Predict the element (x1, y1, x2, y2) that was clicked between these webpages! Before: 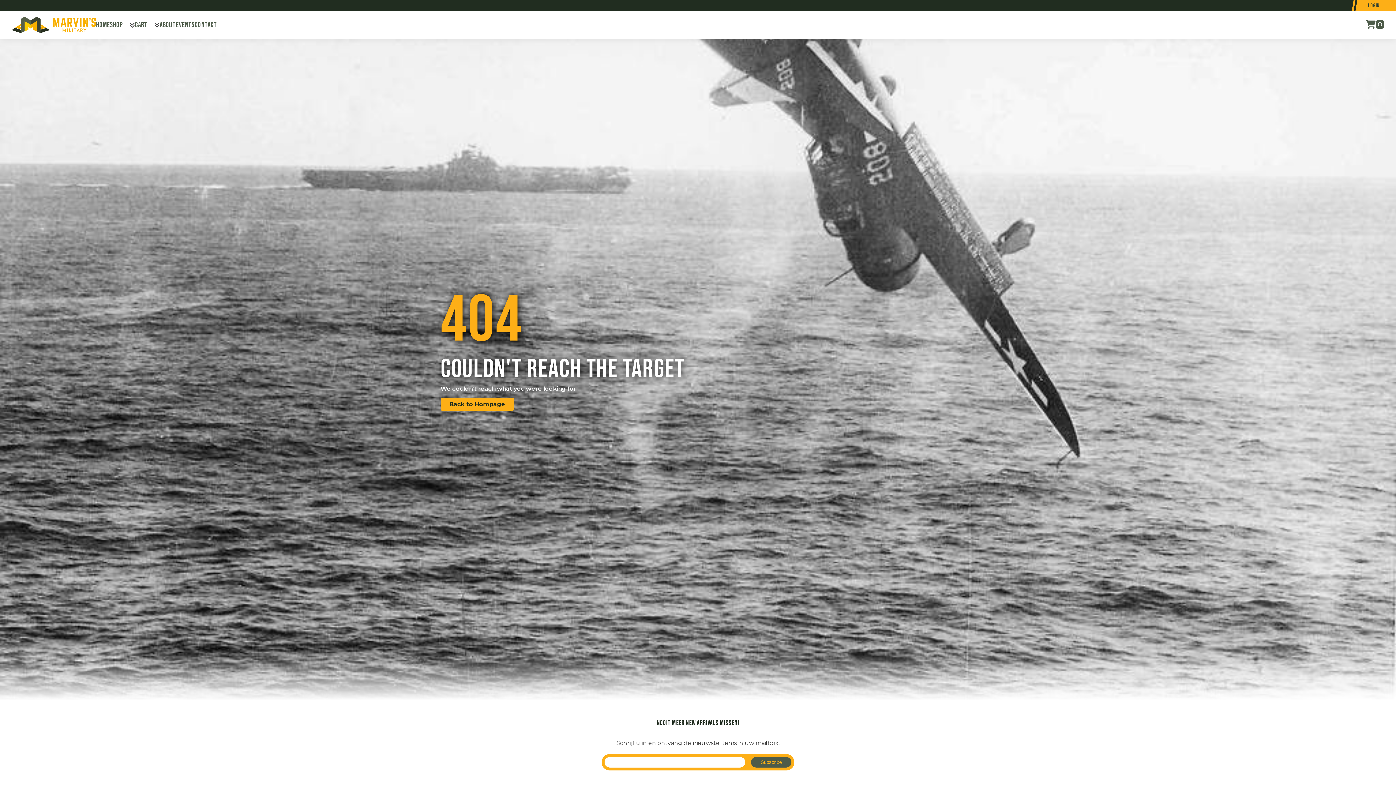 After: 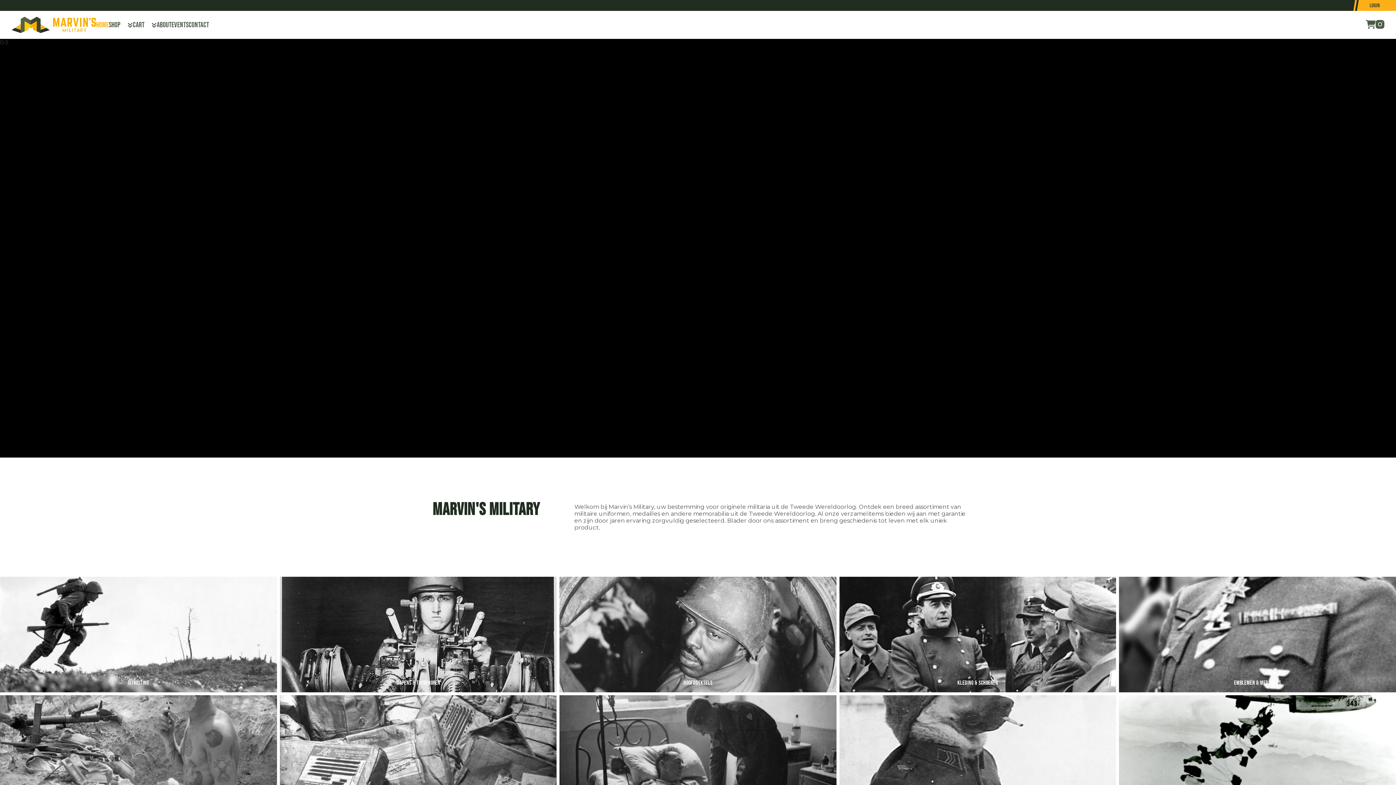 Action: label: Back to Hompage bbox: (440, 398, 514, 410)